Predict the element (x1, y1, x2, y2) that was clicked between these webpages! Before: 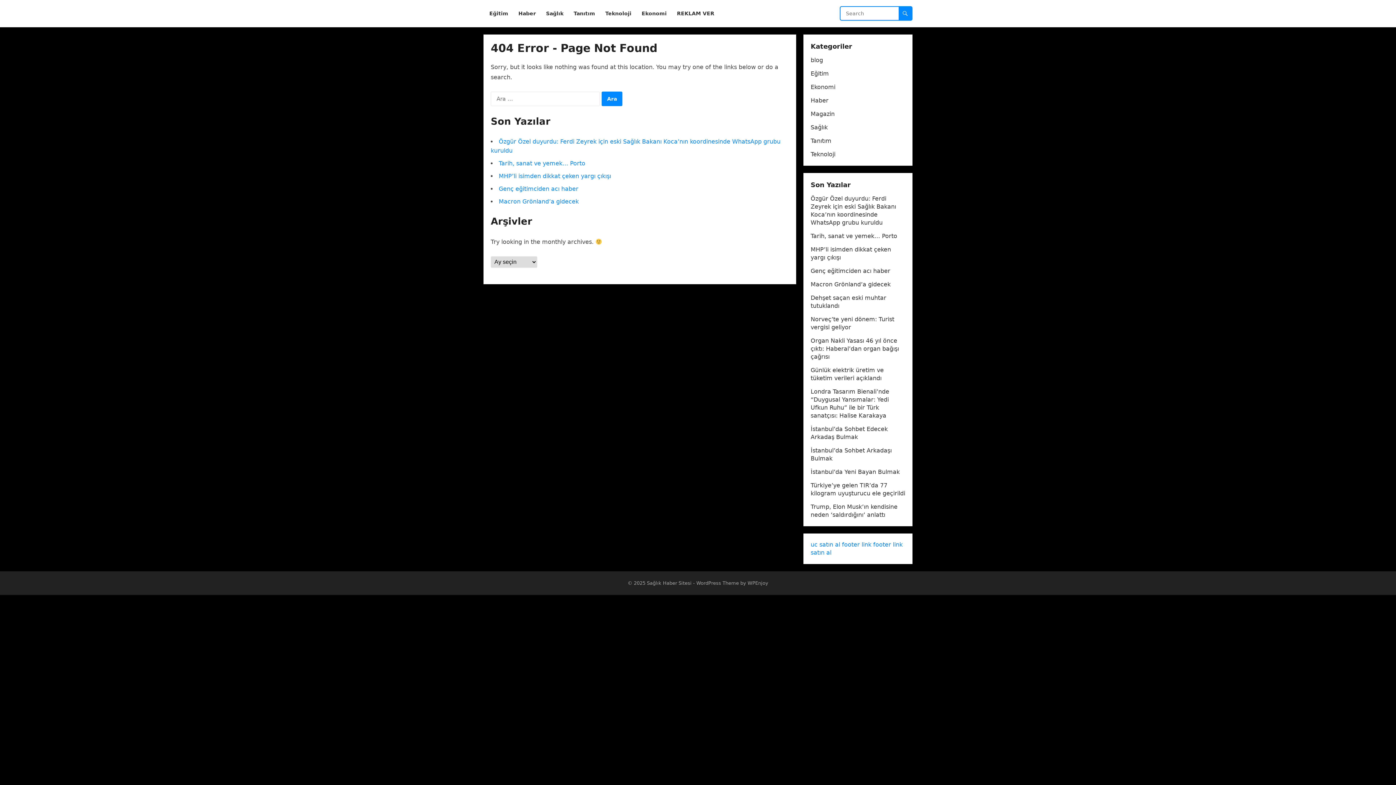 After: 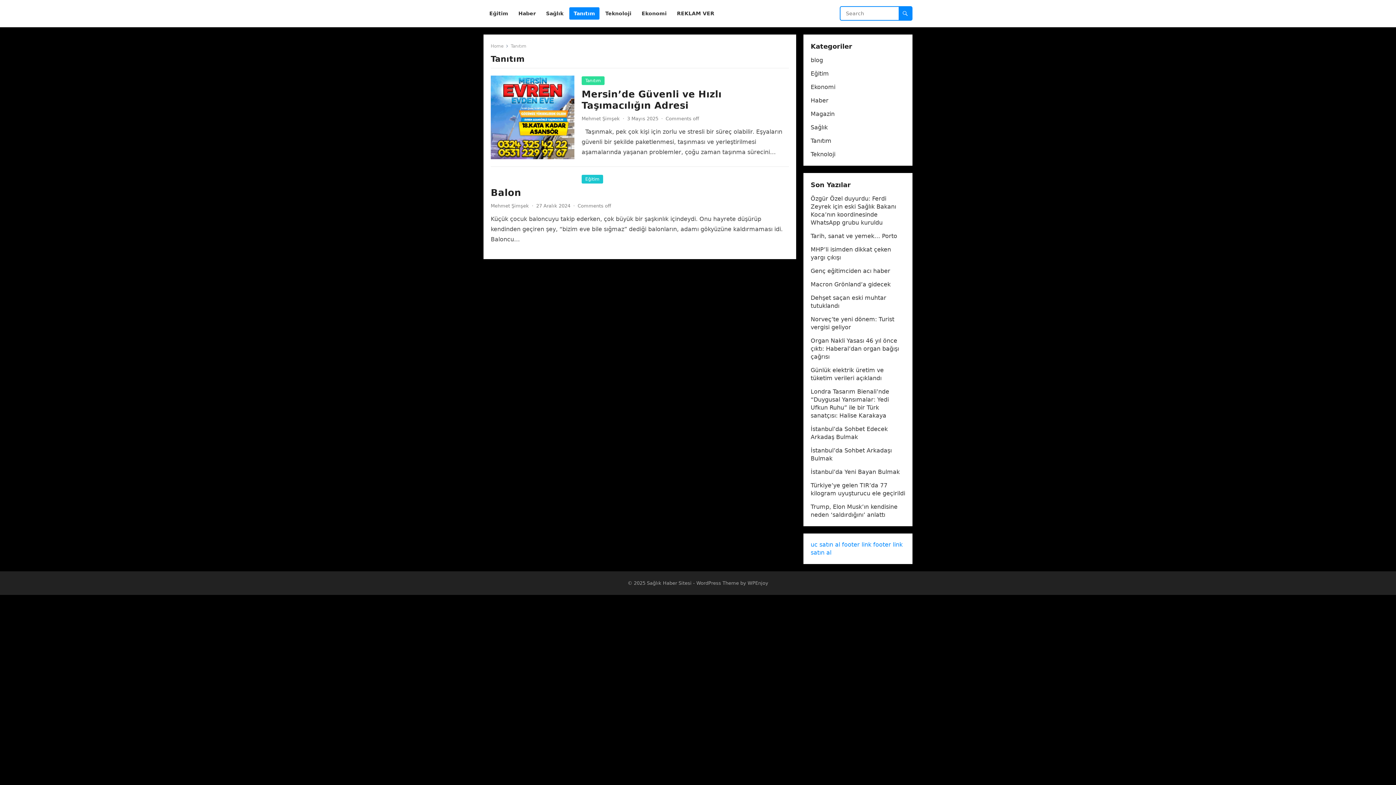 Action: bbox: (810, 137, 831, 144) label: Tanıtım